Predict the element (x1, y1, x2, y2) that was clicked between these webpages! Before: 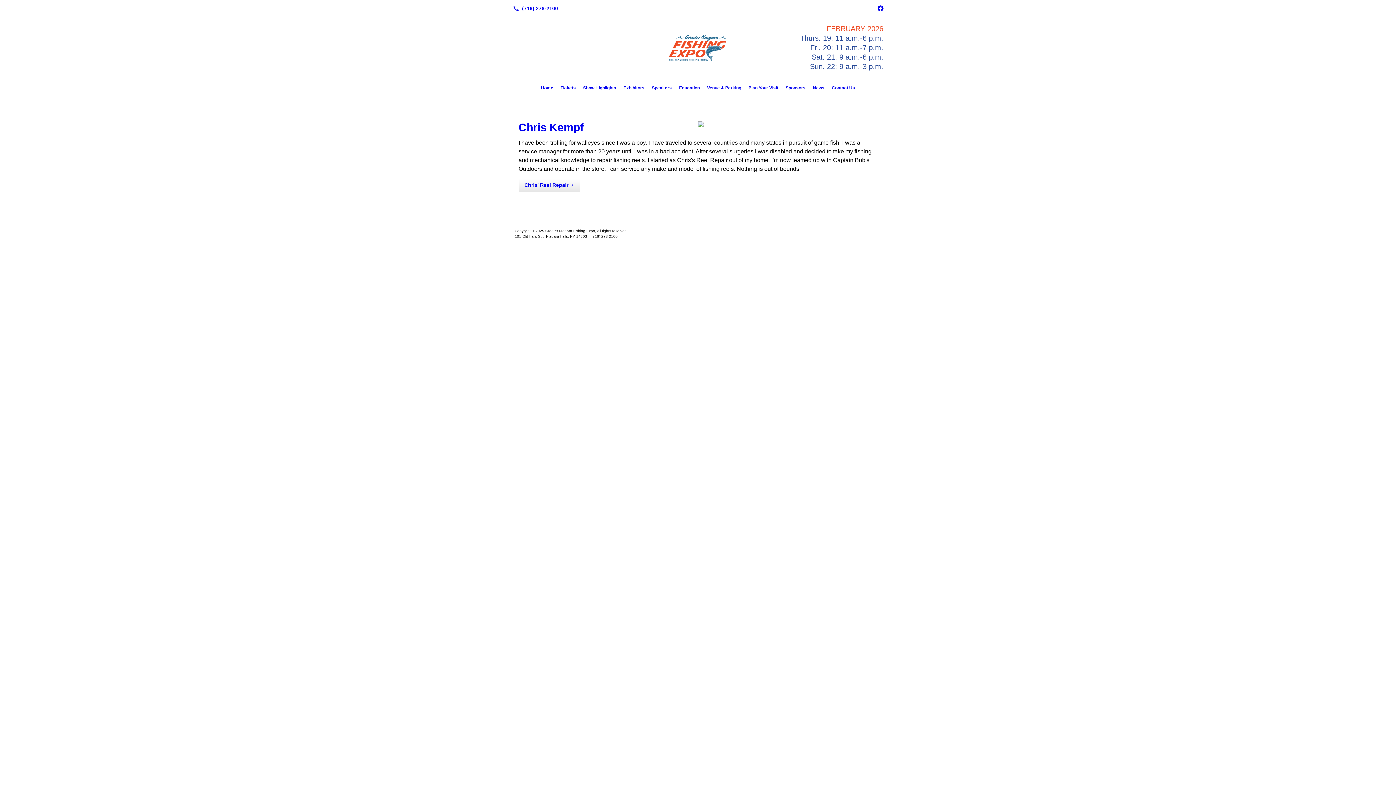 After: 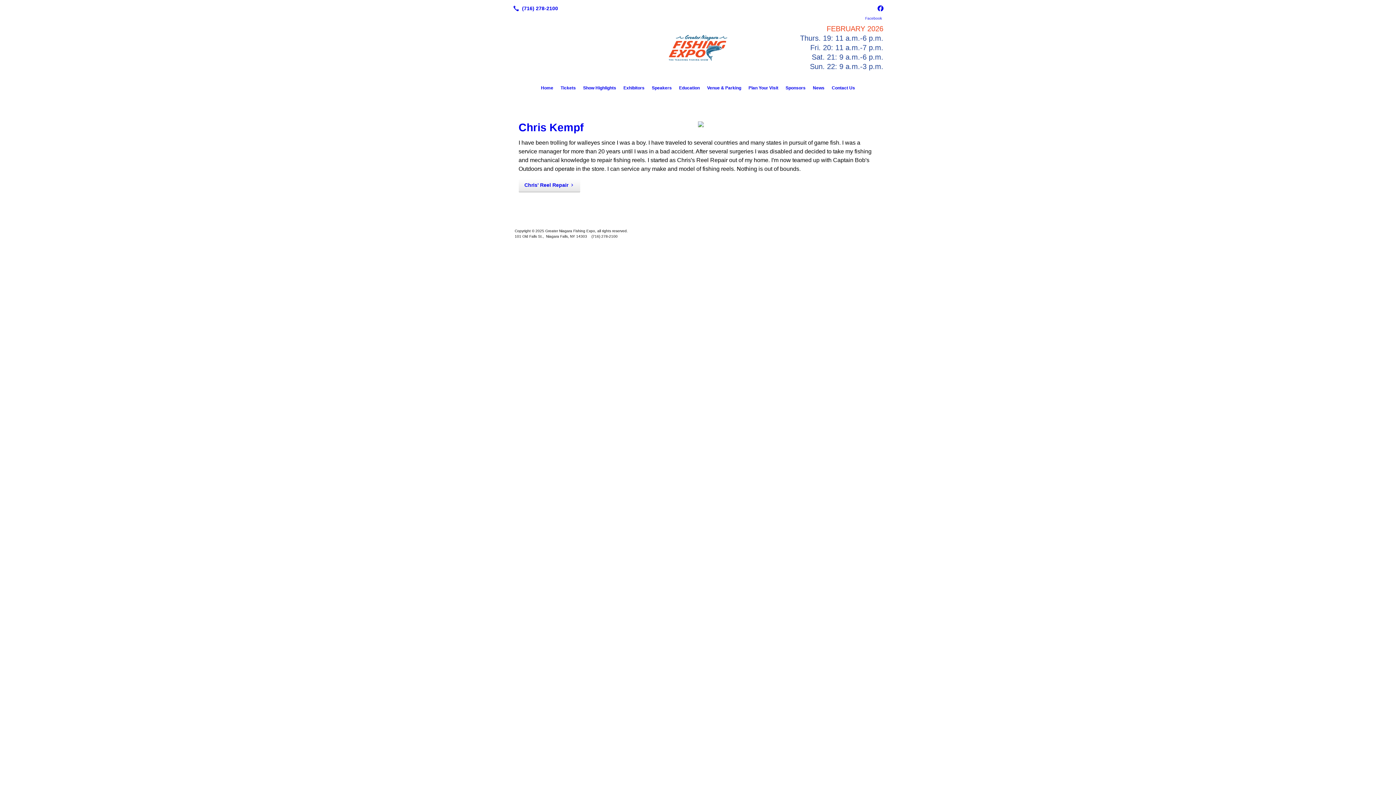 Action: bbox: (875, 3, 885, 13)